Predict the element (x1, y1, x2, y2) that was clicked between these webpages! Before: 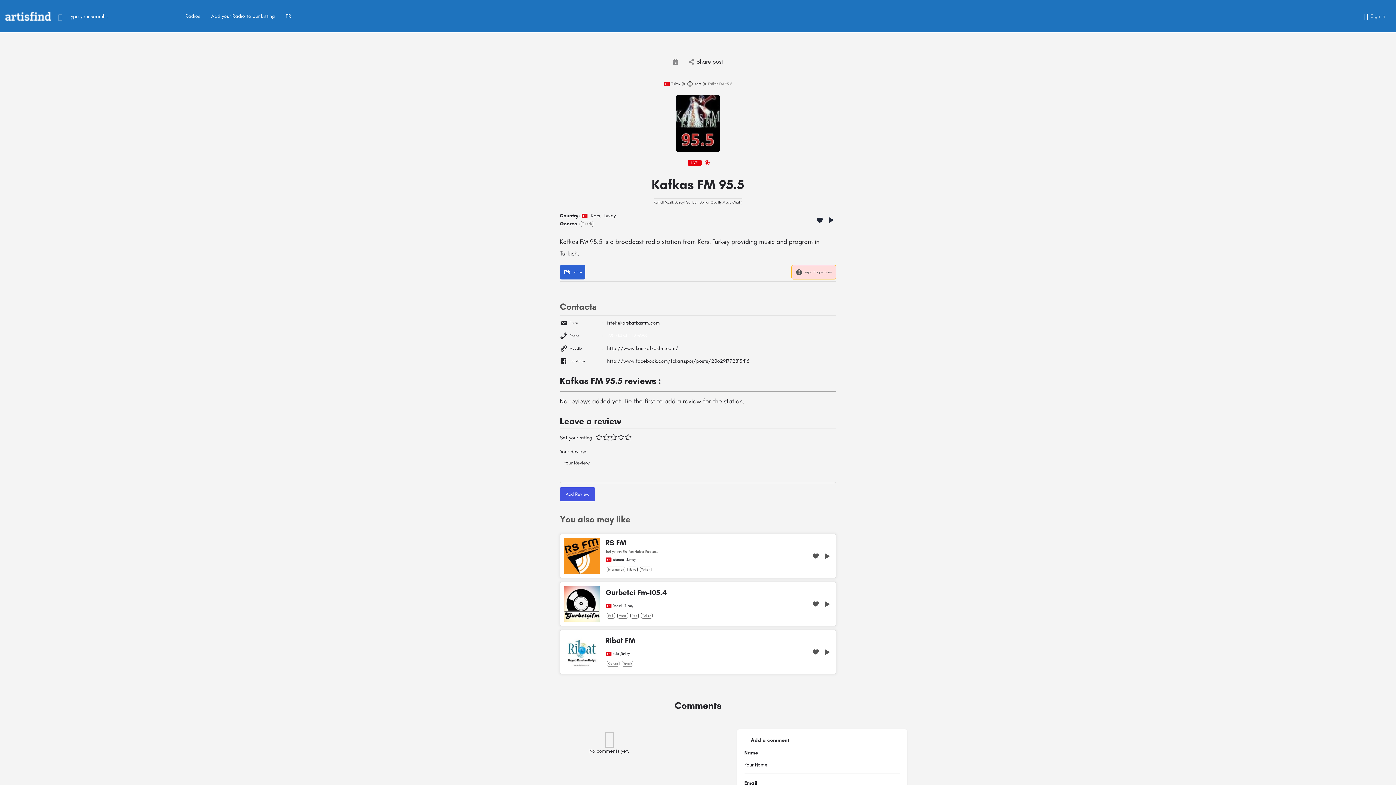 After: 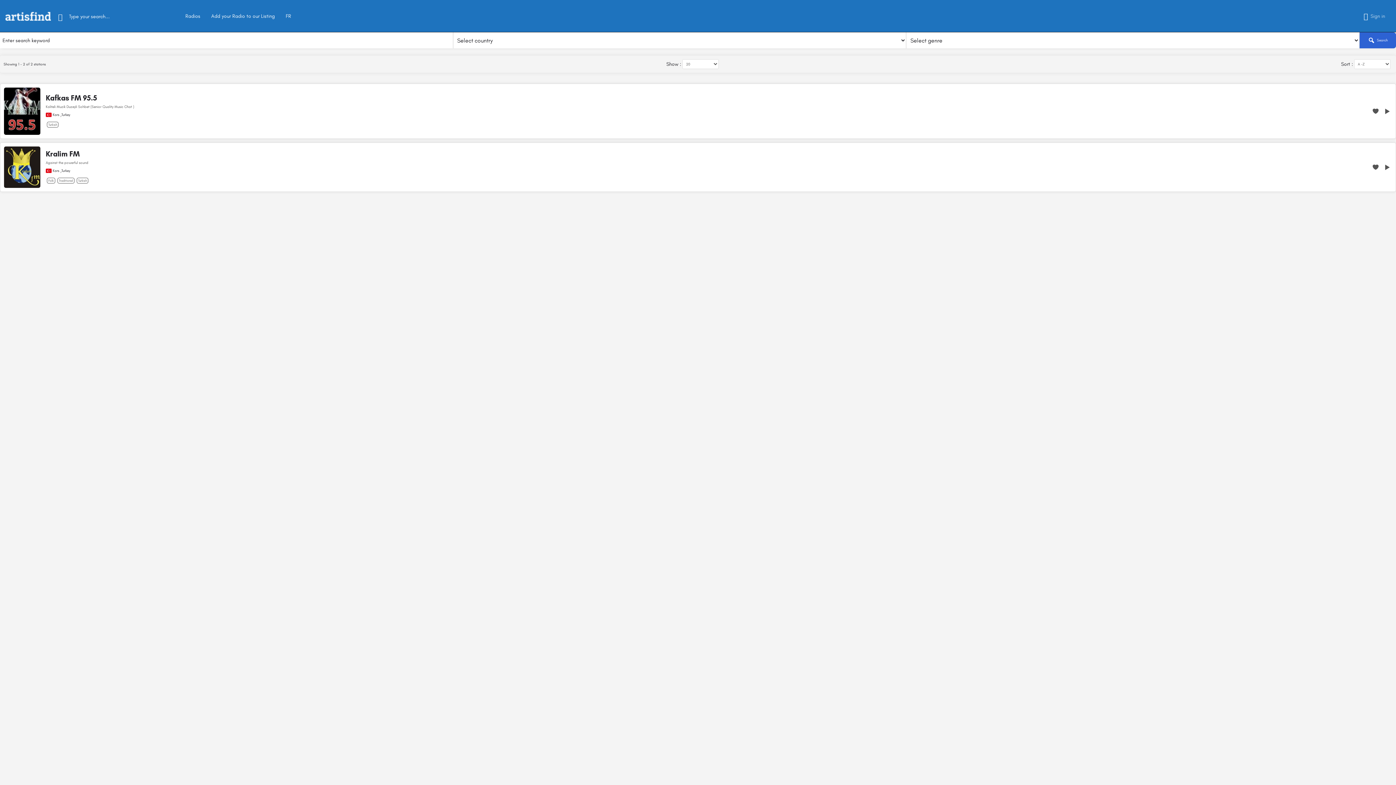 Action: bbox: (687, 81, 701, 86) label: Kars